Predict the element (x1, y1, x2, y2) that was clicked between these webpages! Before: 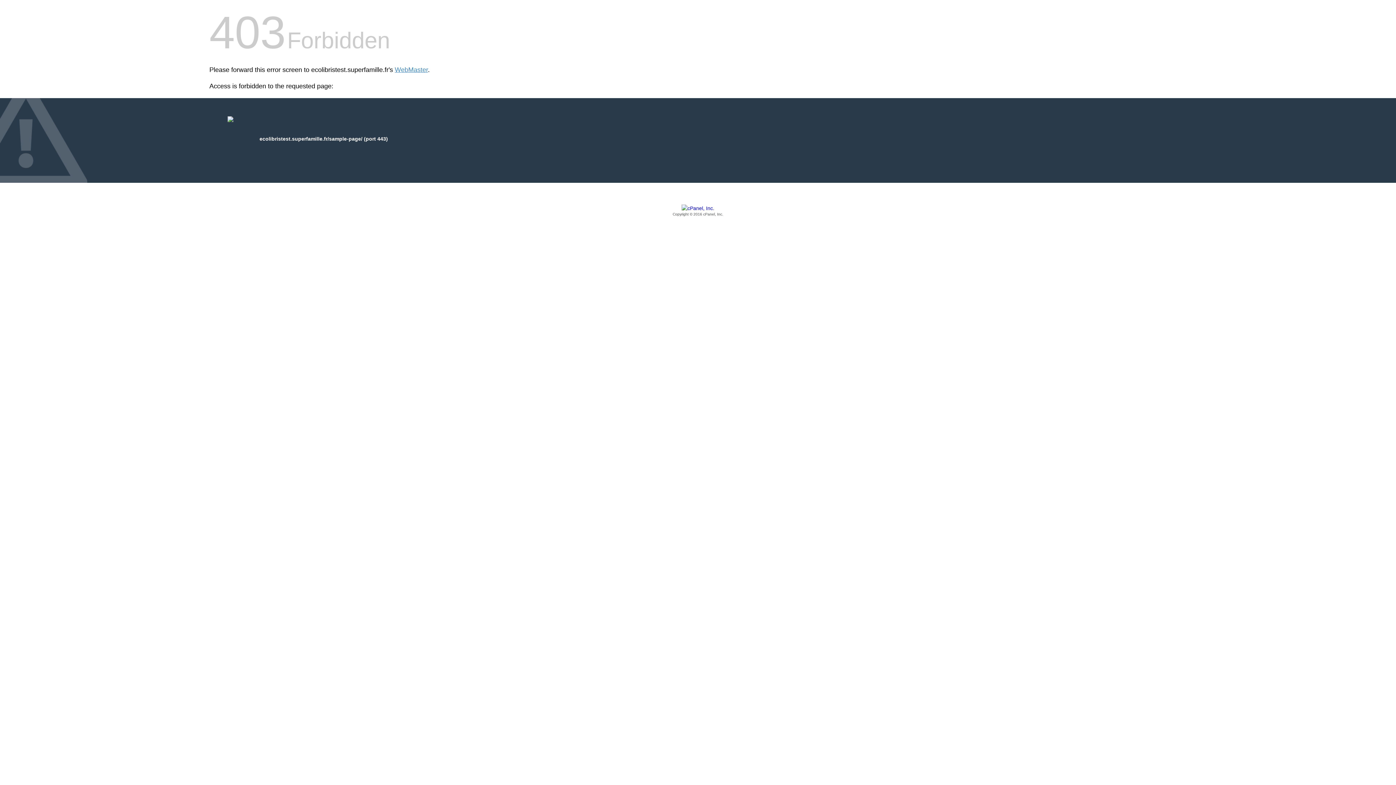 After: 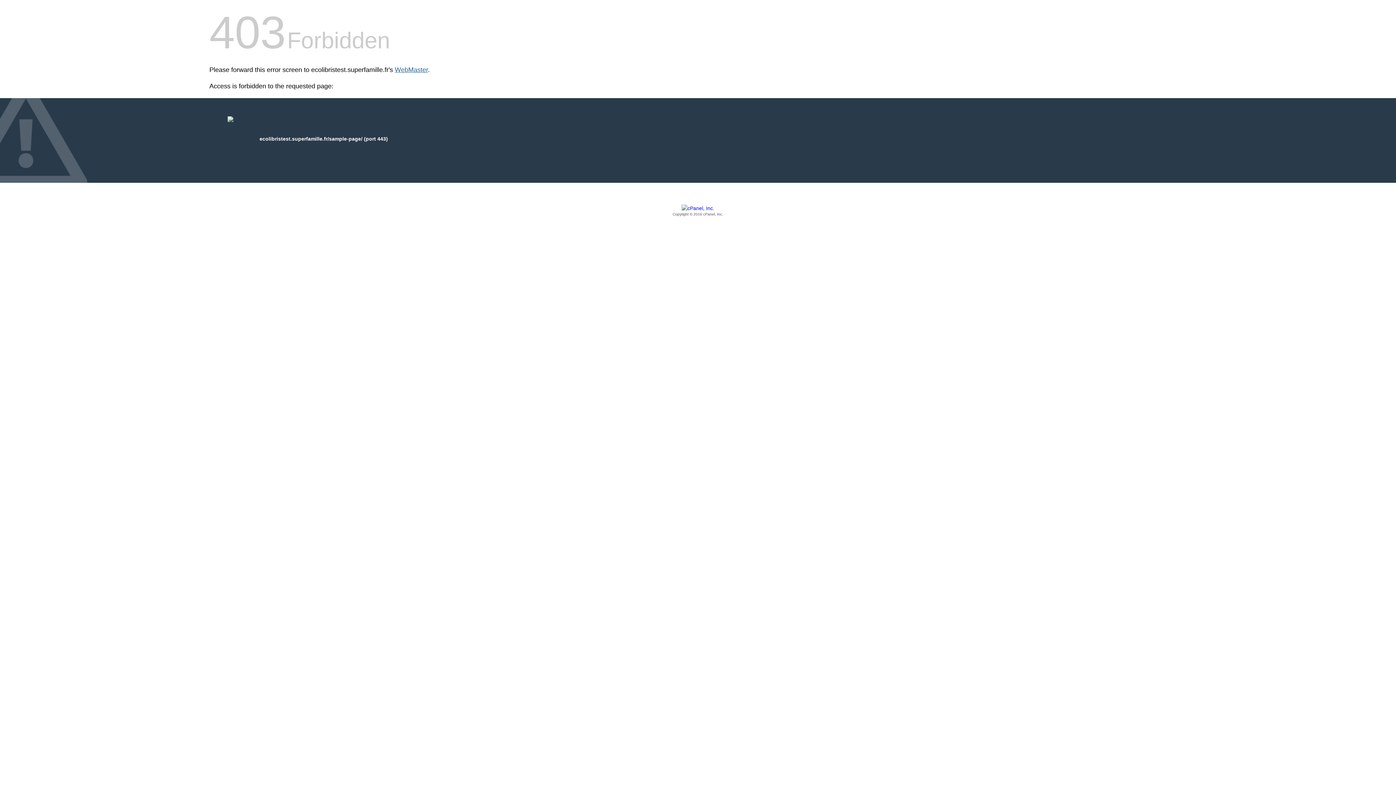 Action: label: WebMaster bbox: (394, 66, 428, 73)